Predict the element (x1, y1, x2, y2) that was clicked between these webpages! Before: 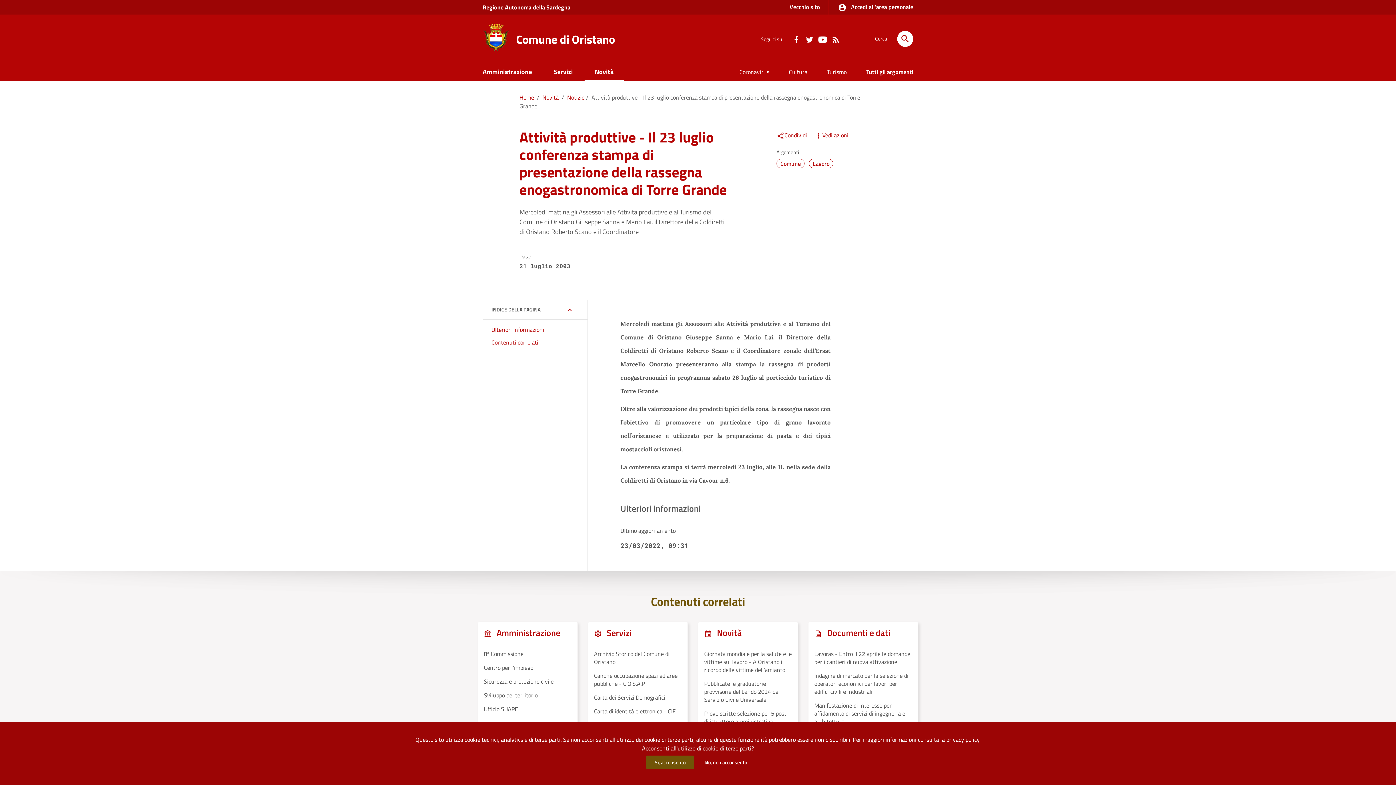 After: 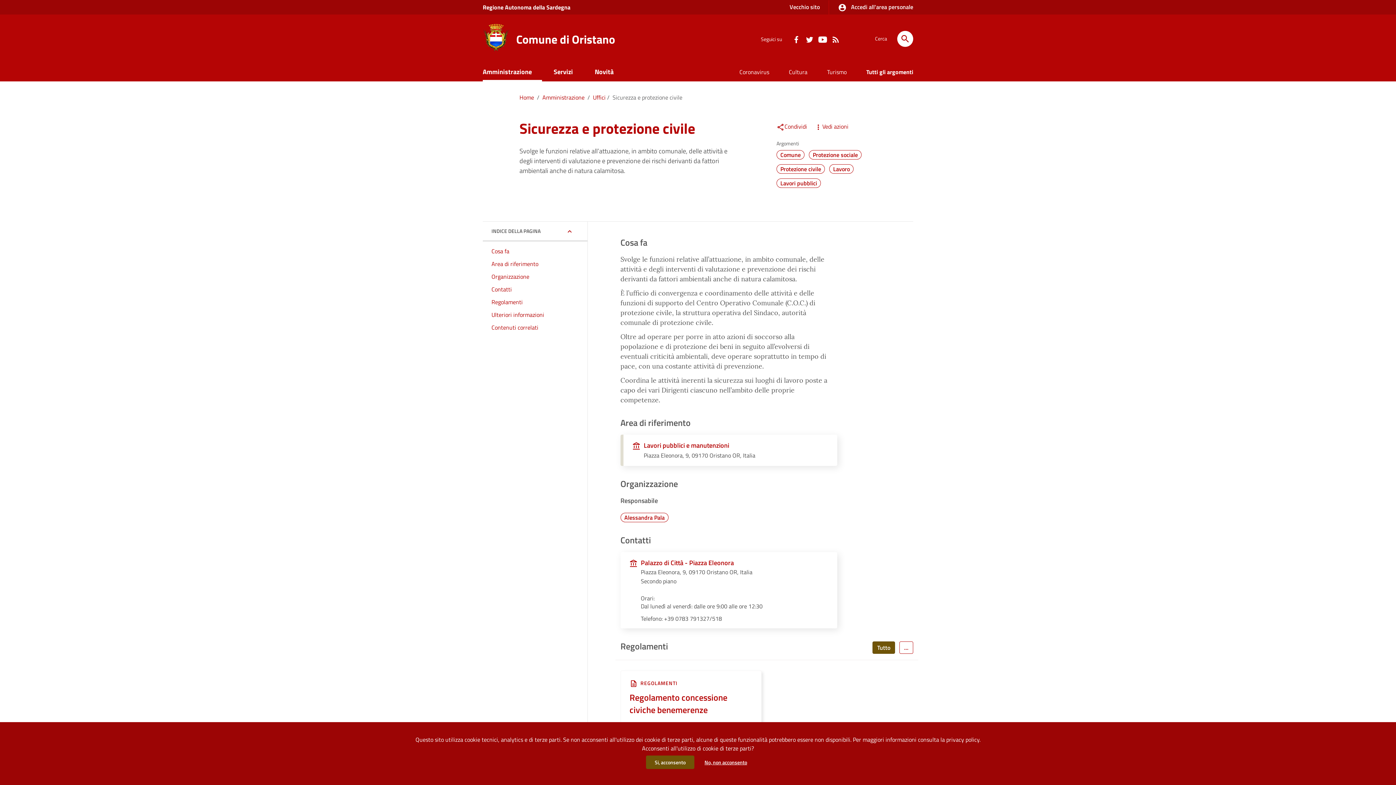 Action: label: Sicurezza e protezione civile bbox: (484, 677, 571, 685)